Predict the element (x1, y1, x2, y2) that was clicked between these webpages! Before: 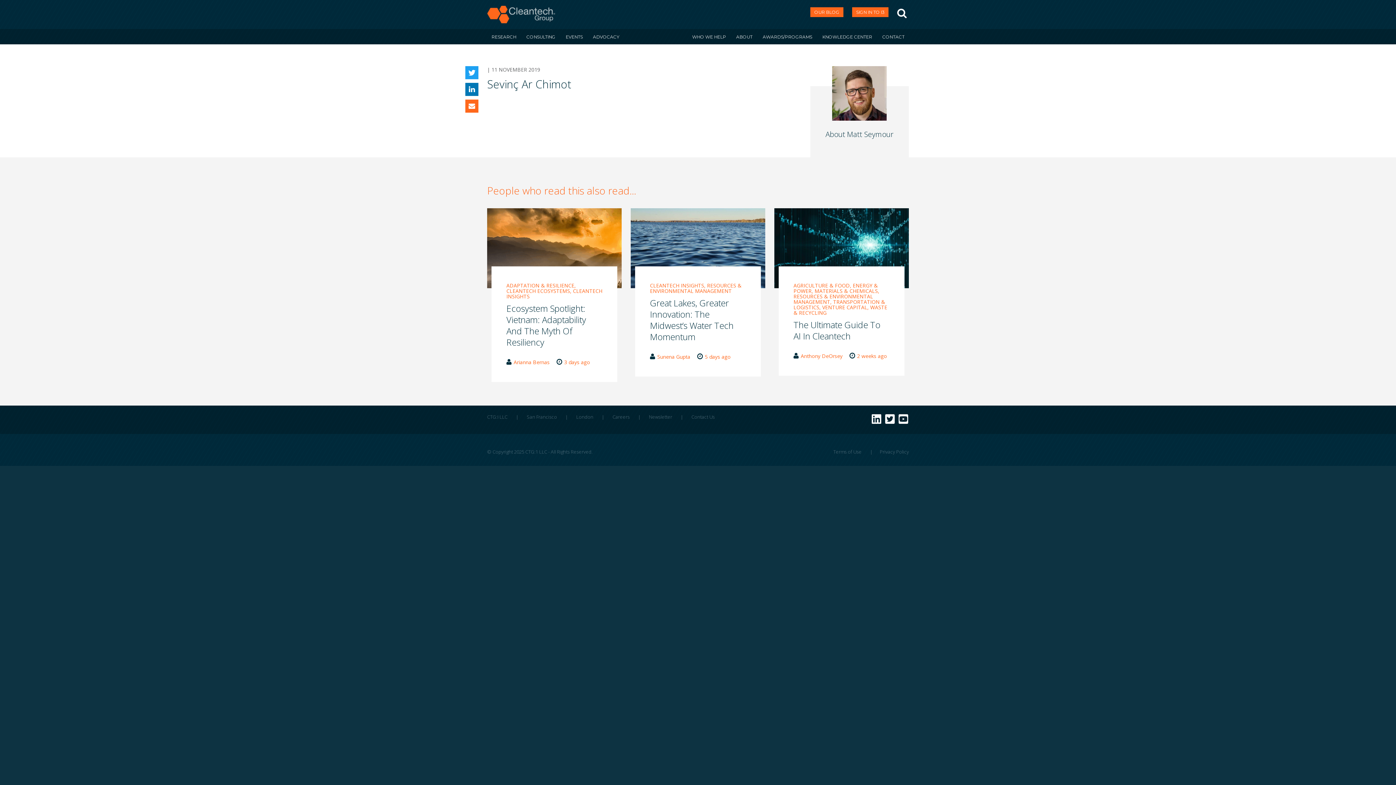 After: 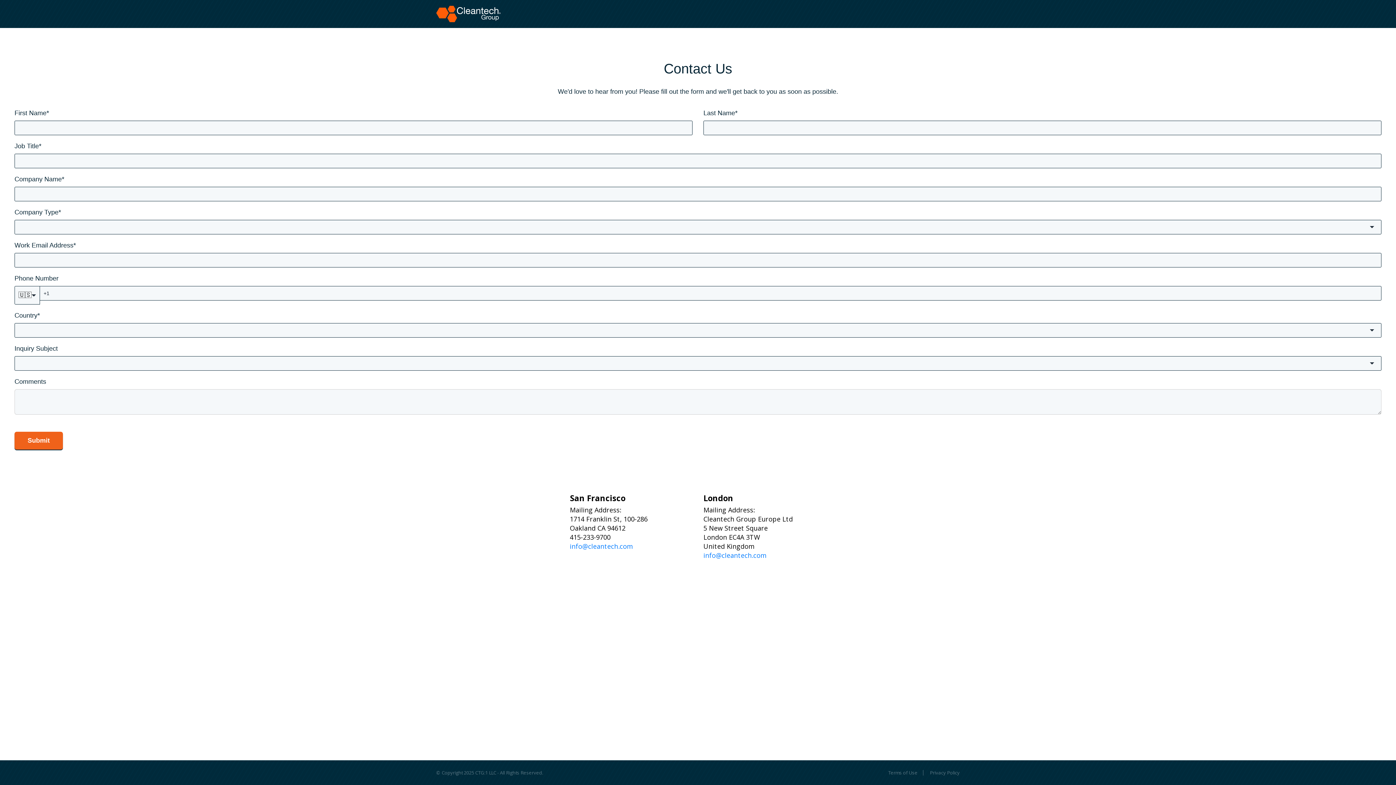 Action: bbox: (691, 413, 714, 420) label: Contact Us